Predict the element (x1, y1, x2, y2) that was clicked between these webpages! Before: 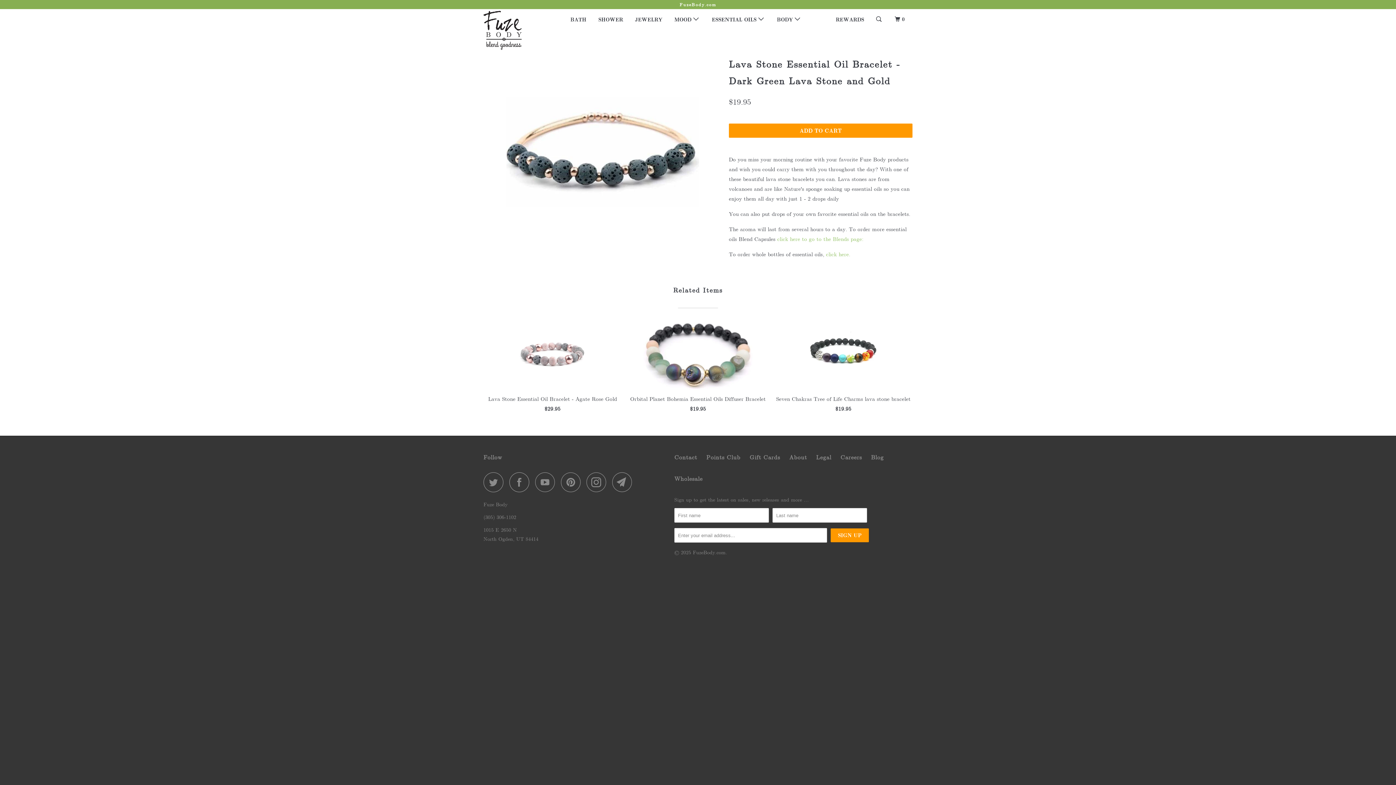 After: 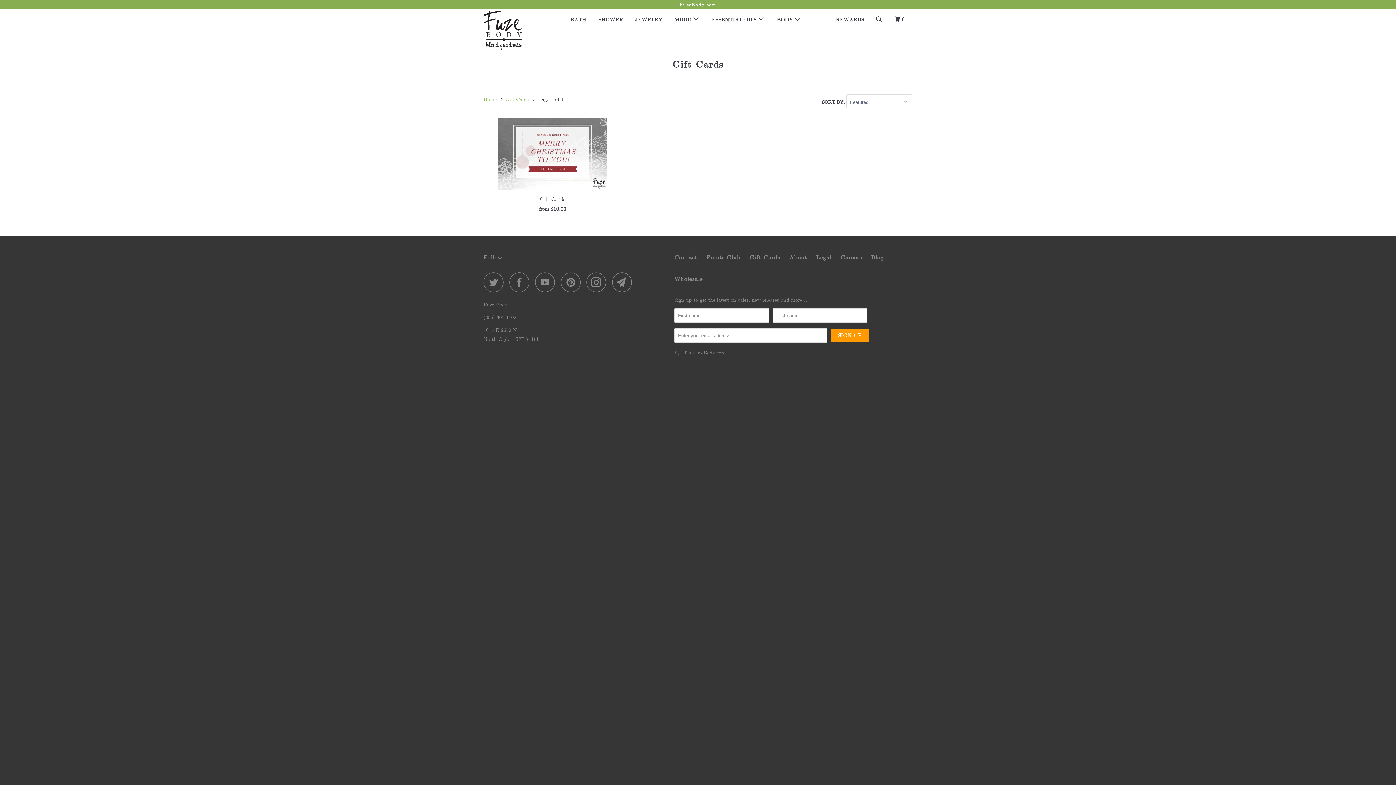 Action: bbox: (749, 452, 780, 462) label: Gift Cards